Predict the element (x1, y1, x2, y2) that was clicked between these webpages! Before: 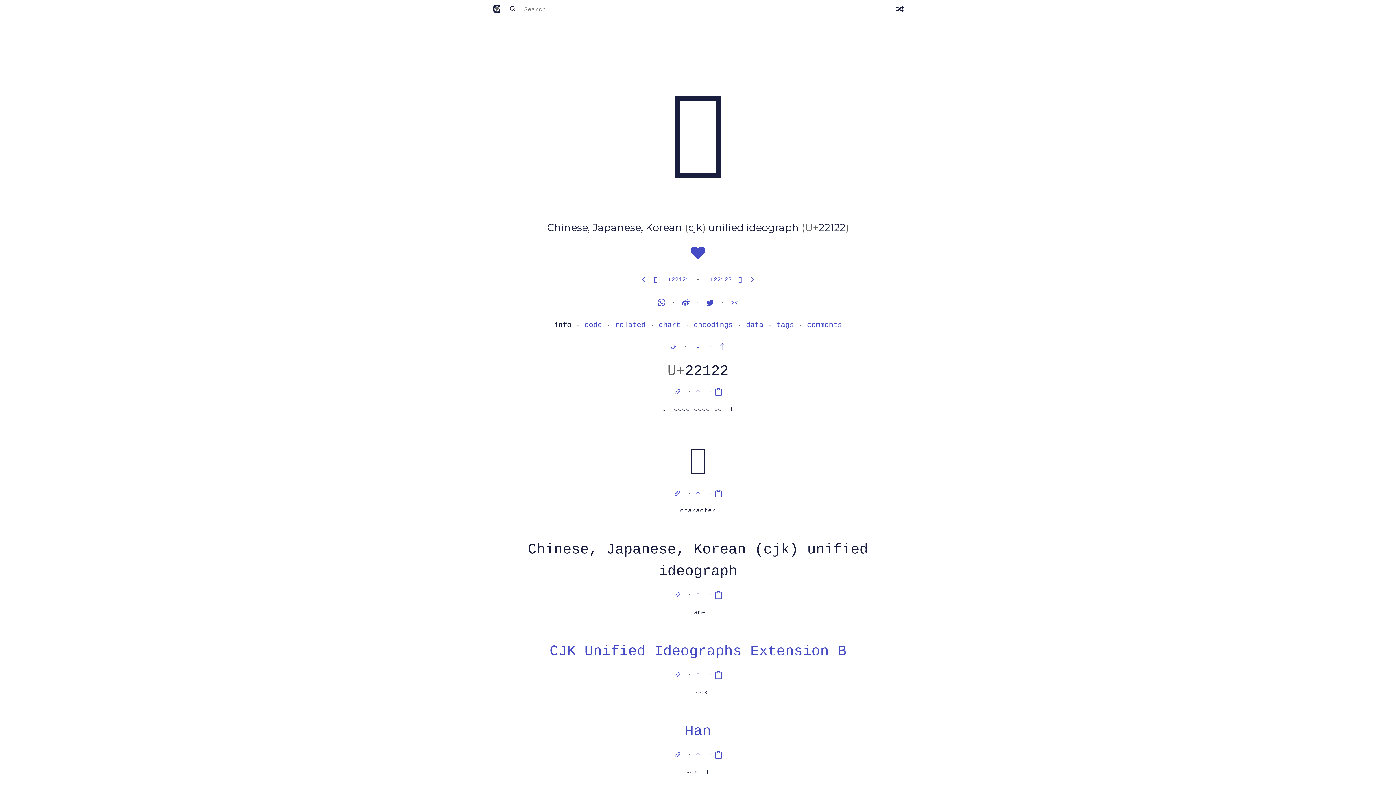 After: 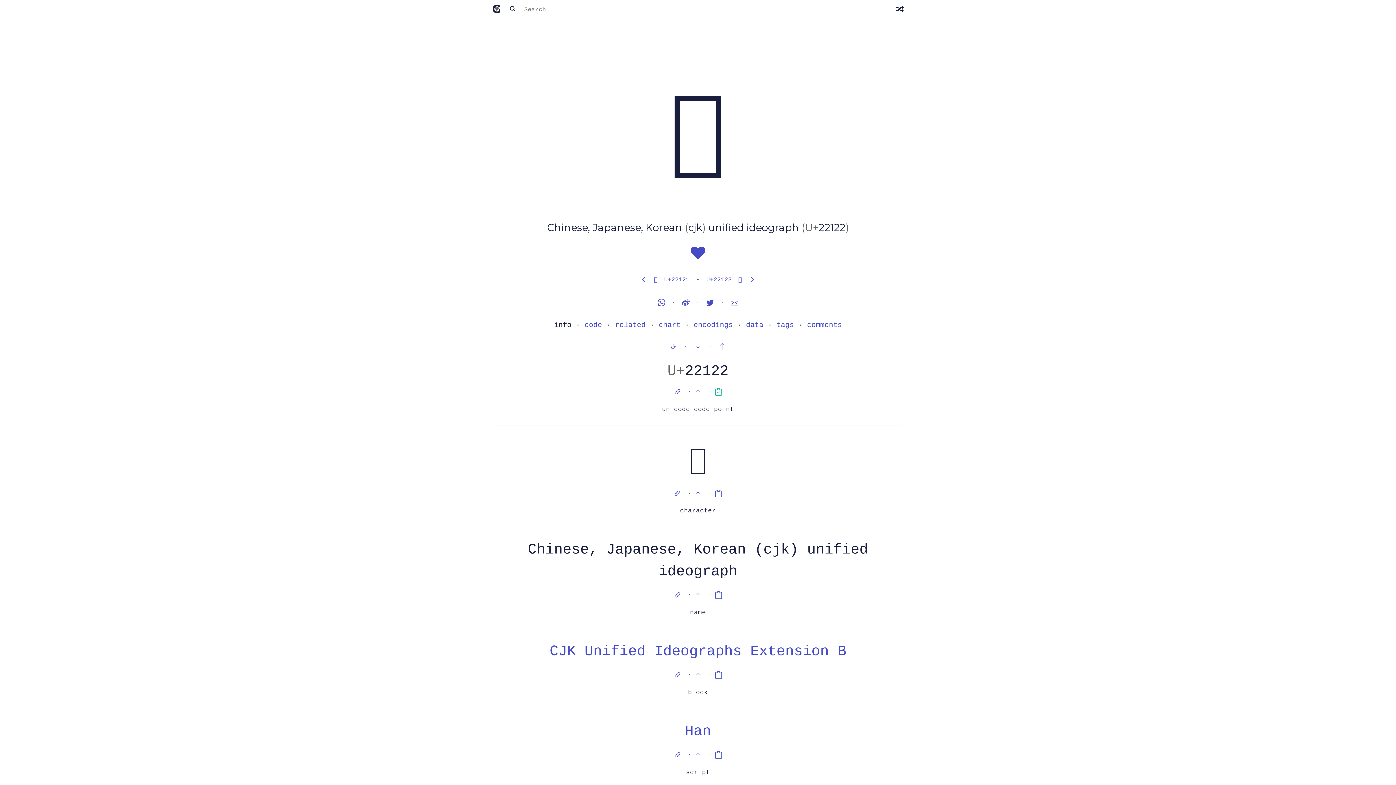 Action: bbox: (712, 388, 725, 395)